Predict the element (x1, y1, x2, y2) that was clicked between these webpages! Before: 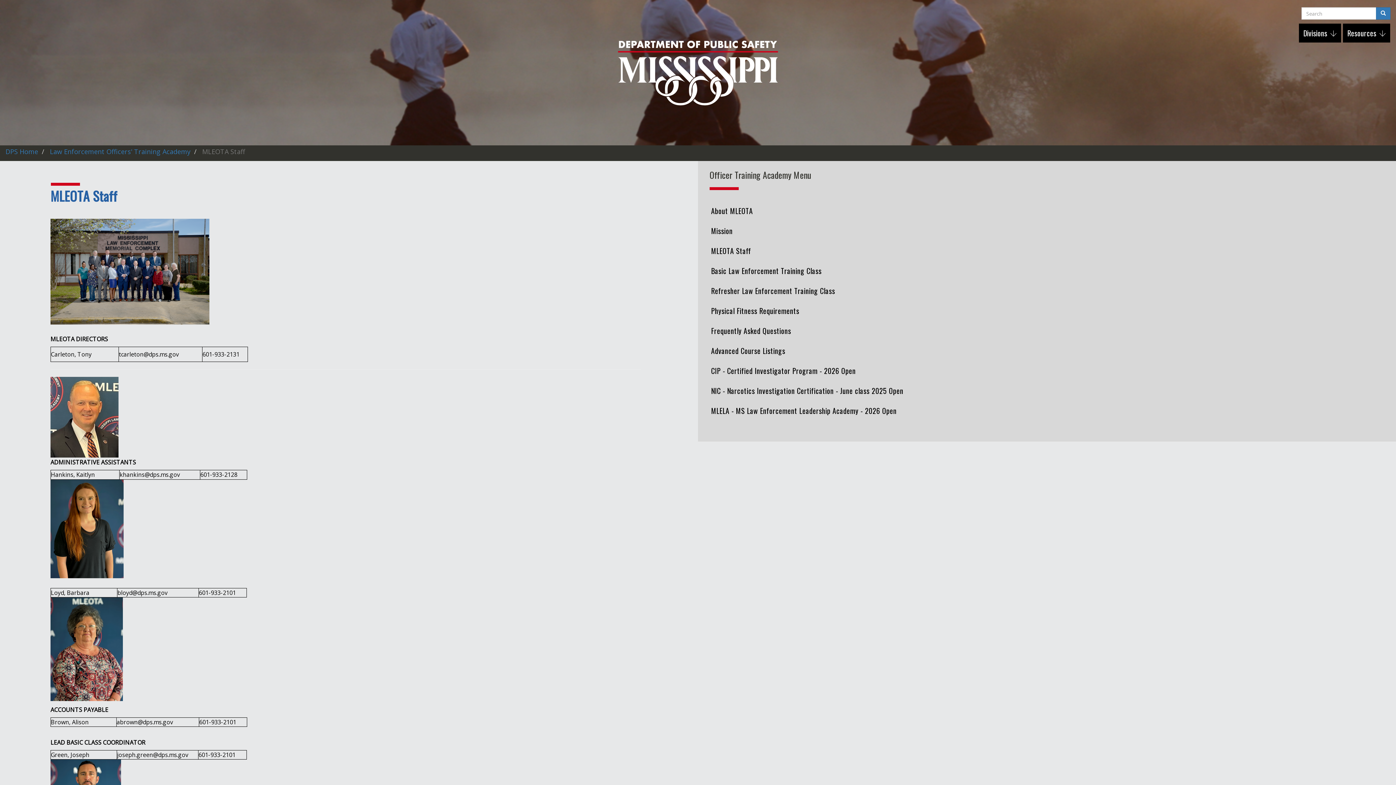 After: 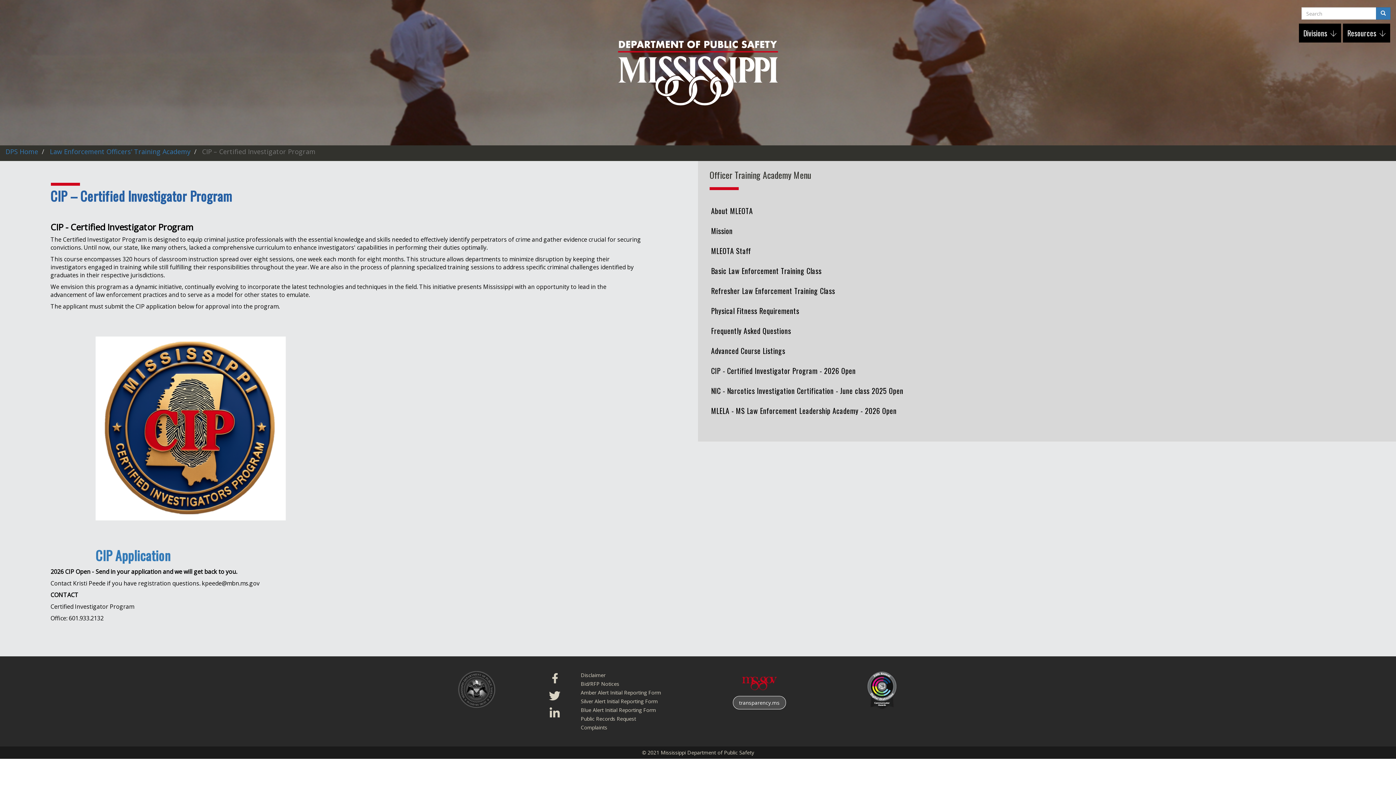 Action: bbox: (711, 365, 856, 376) label: CIP - Certified Investigator Program - 2026 Open